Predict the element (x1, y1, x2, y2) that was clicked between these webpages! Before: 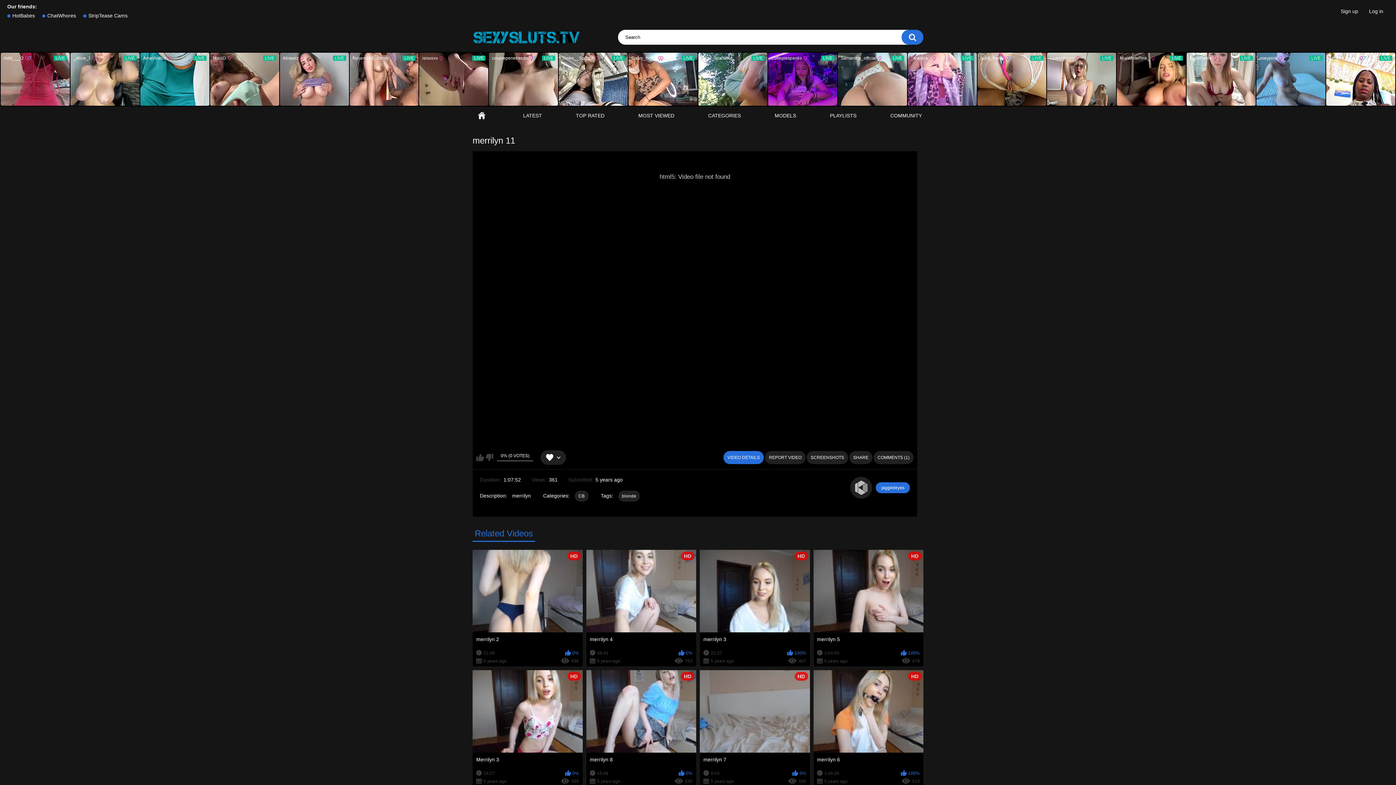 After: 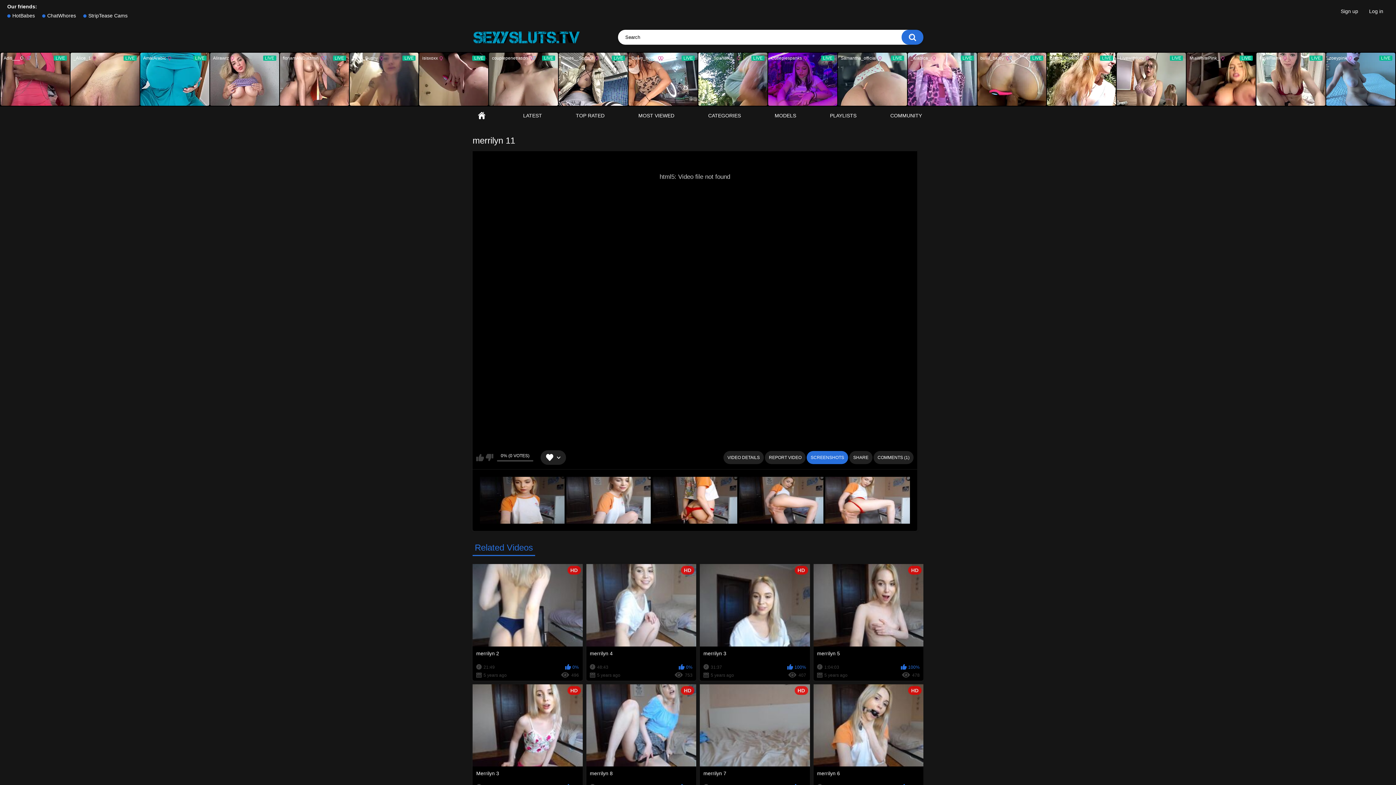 Action: label: SCREENSHOTS bbox: (806, 451, 848, 464)